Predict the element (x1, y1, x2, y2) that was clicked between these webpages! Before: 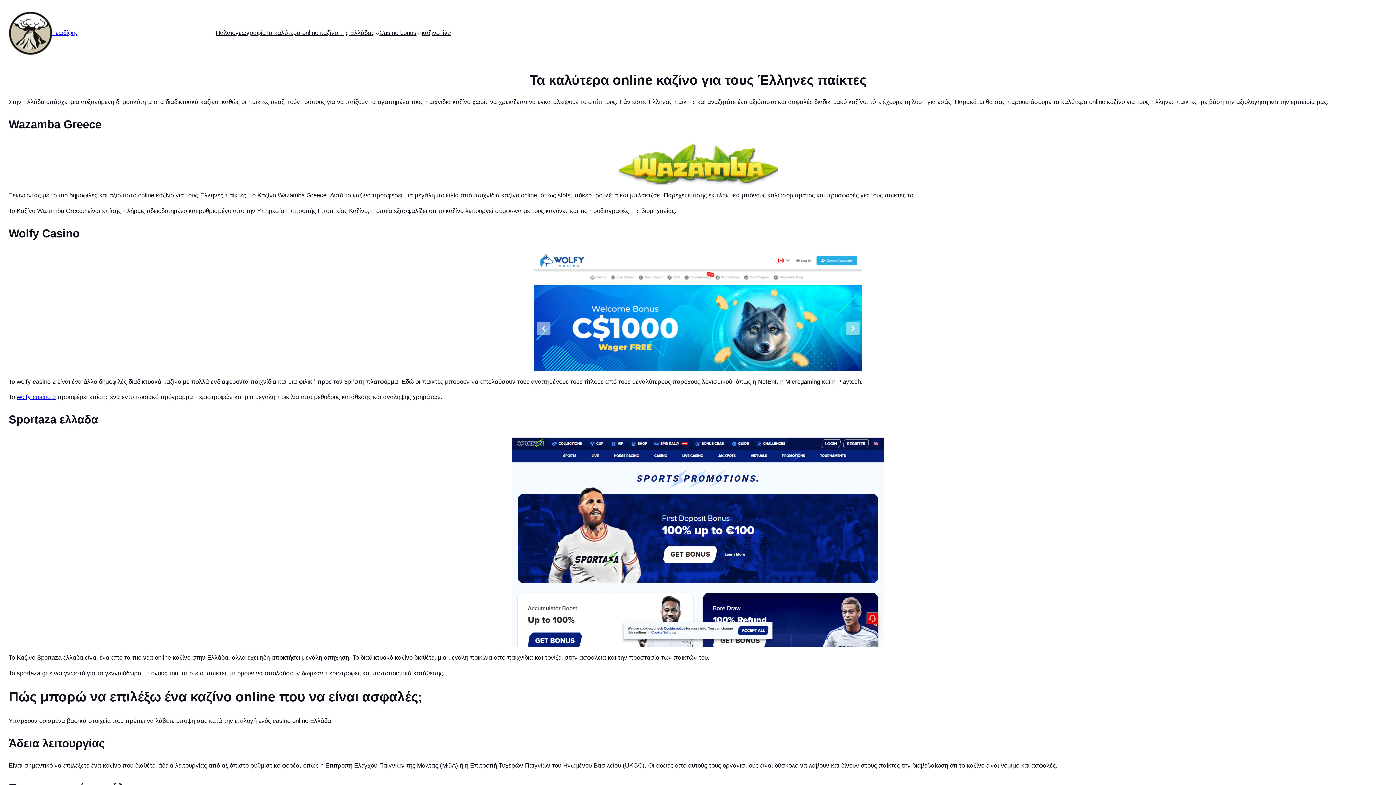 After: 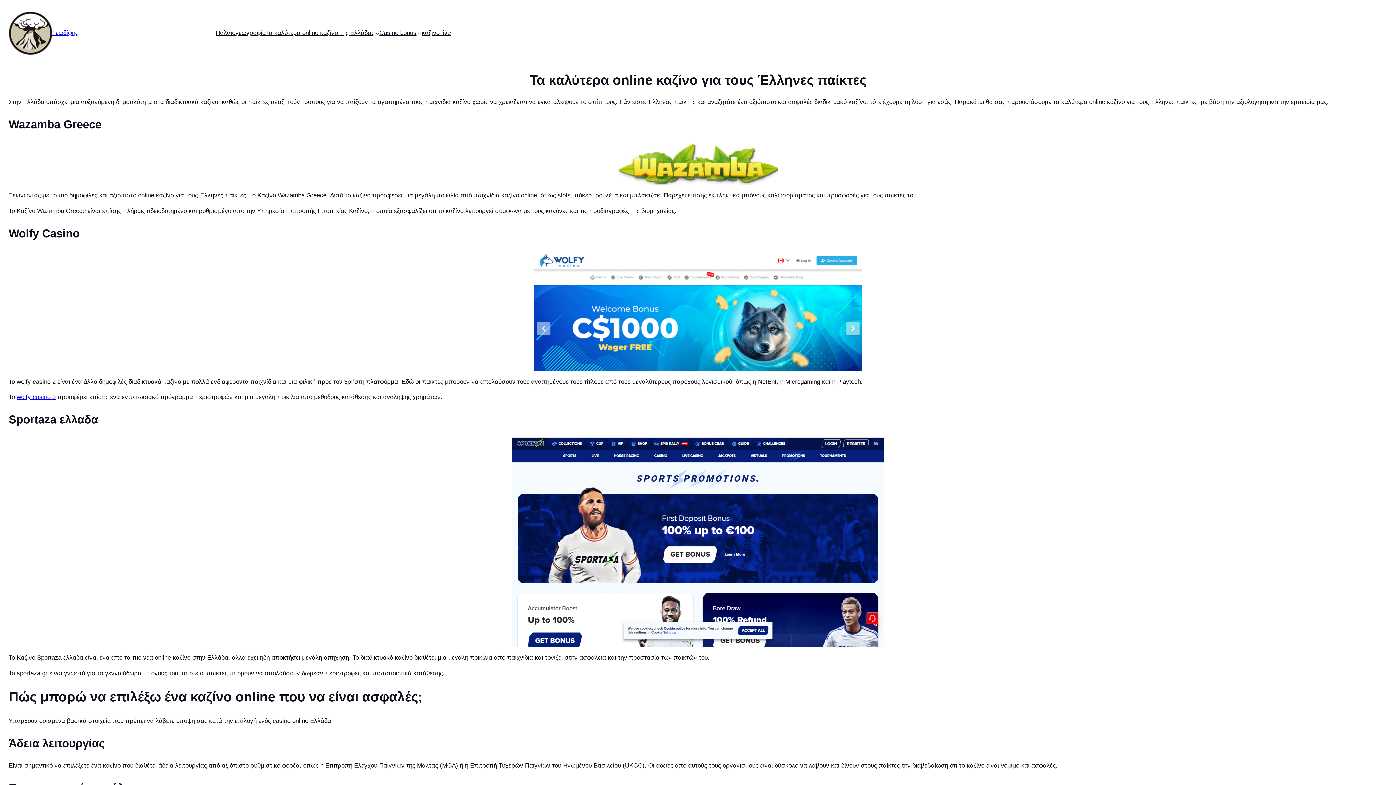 Action: bbox: (52, 29, 78, 36) label: Γεωδίφης